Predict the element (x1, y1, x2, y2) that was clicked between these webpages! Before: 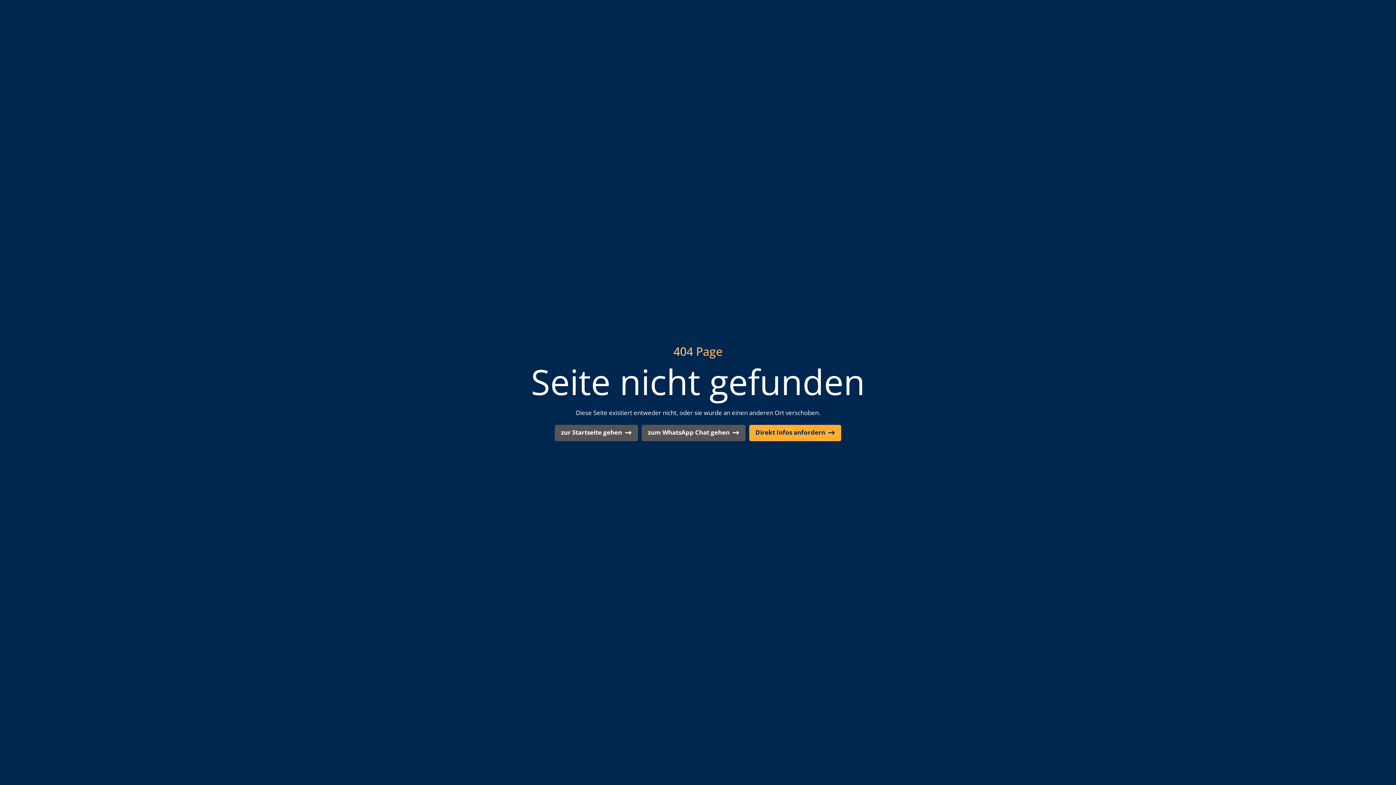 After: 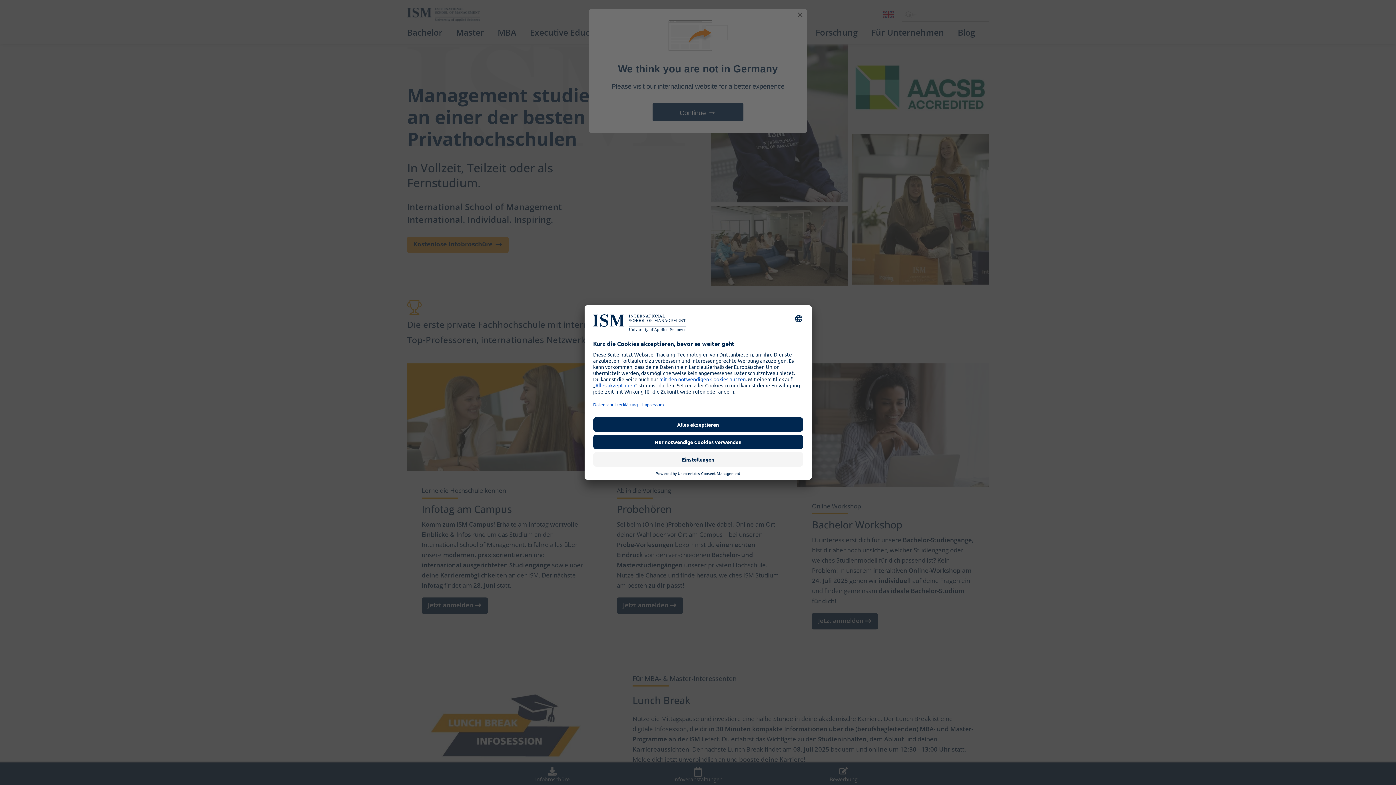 Action: bbox: (554, 424, 638, 441) label: zur Startseite gehen 